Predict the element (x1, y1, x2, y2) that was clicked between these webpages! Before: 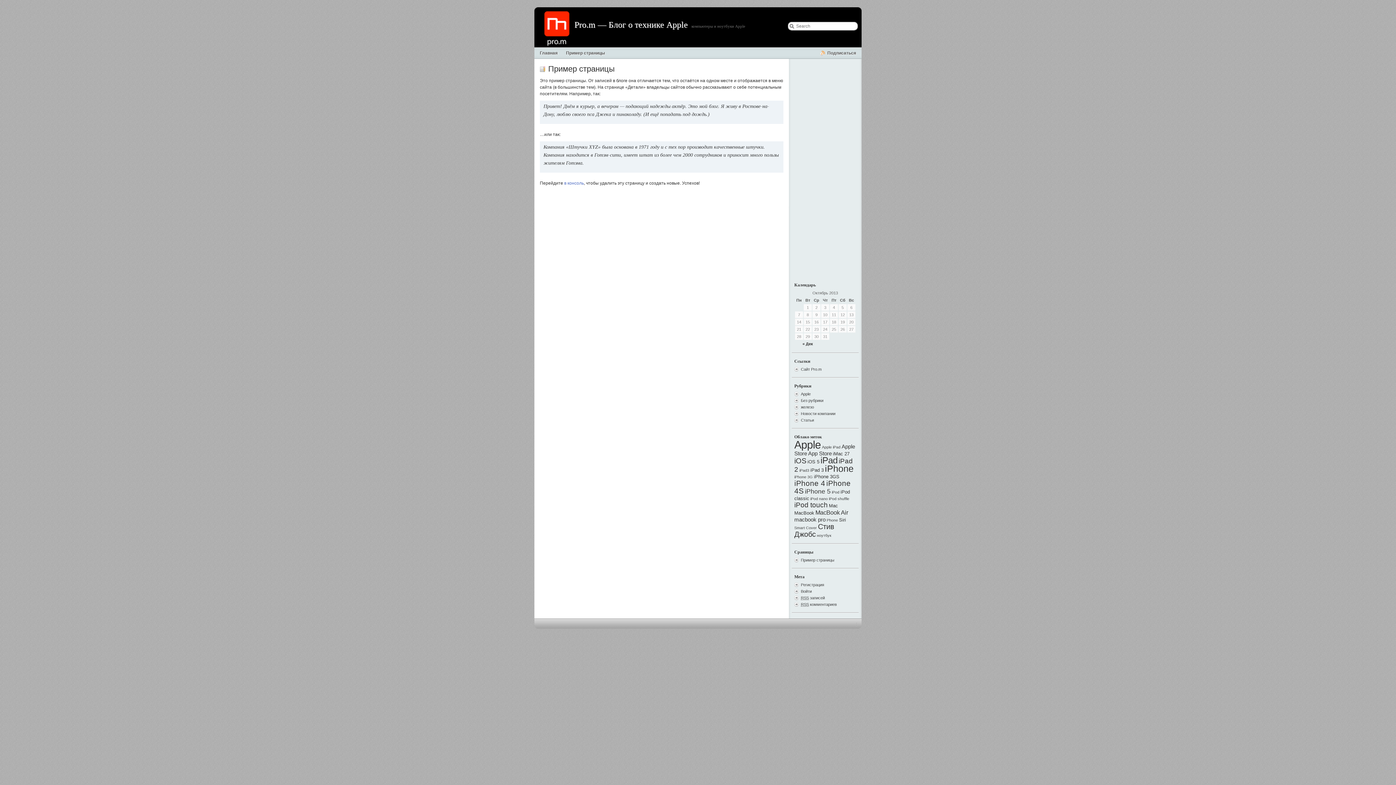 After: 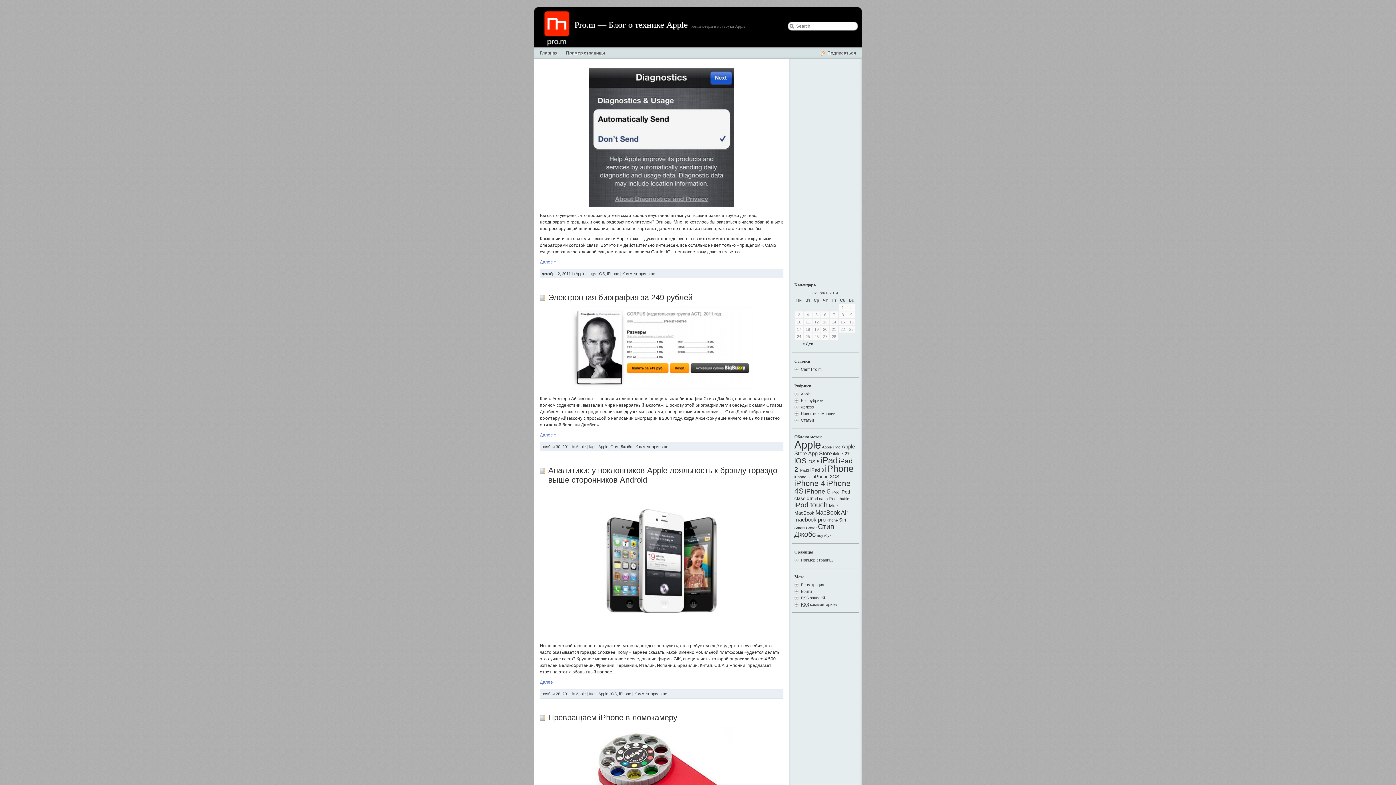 Action: bbox: (540, 50, 557, 55) label: Главная